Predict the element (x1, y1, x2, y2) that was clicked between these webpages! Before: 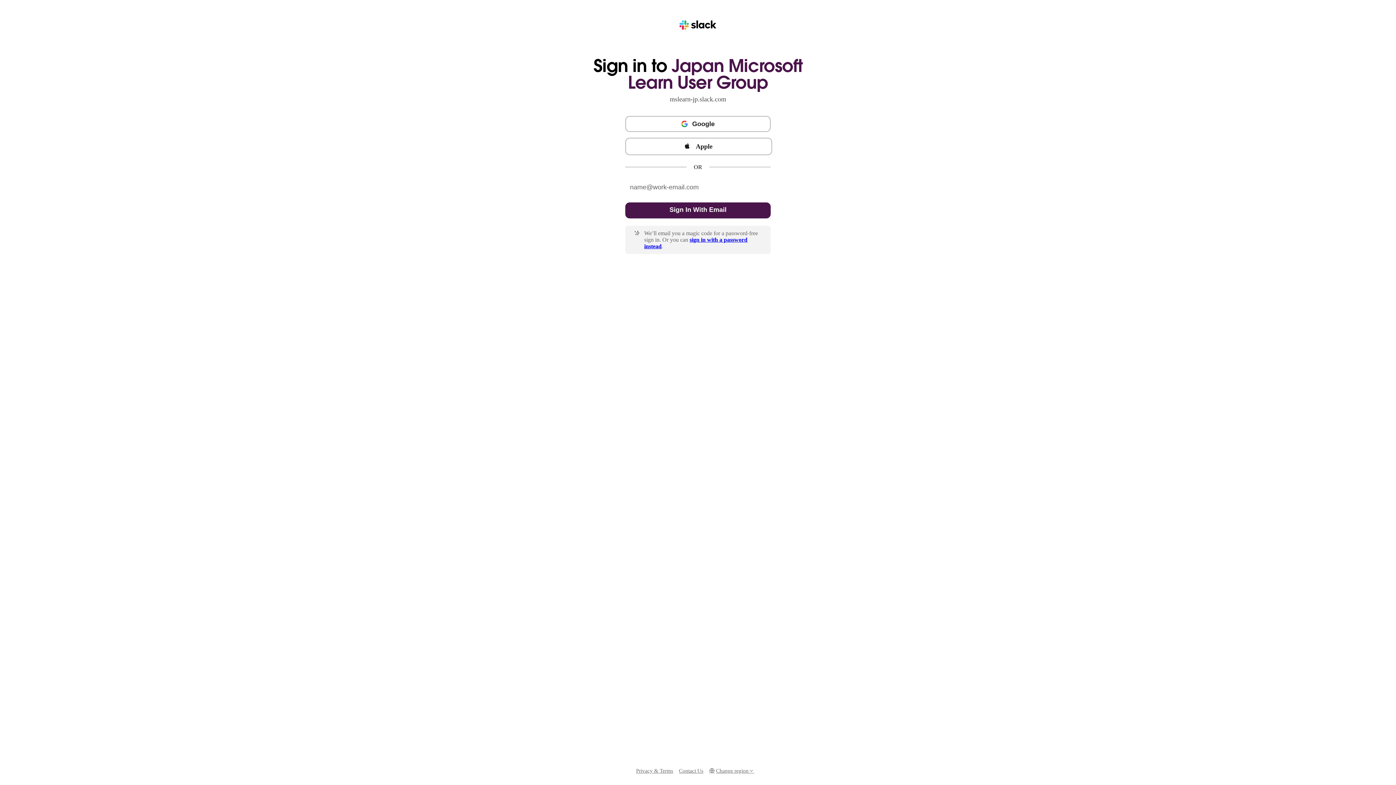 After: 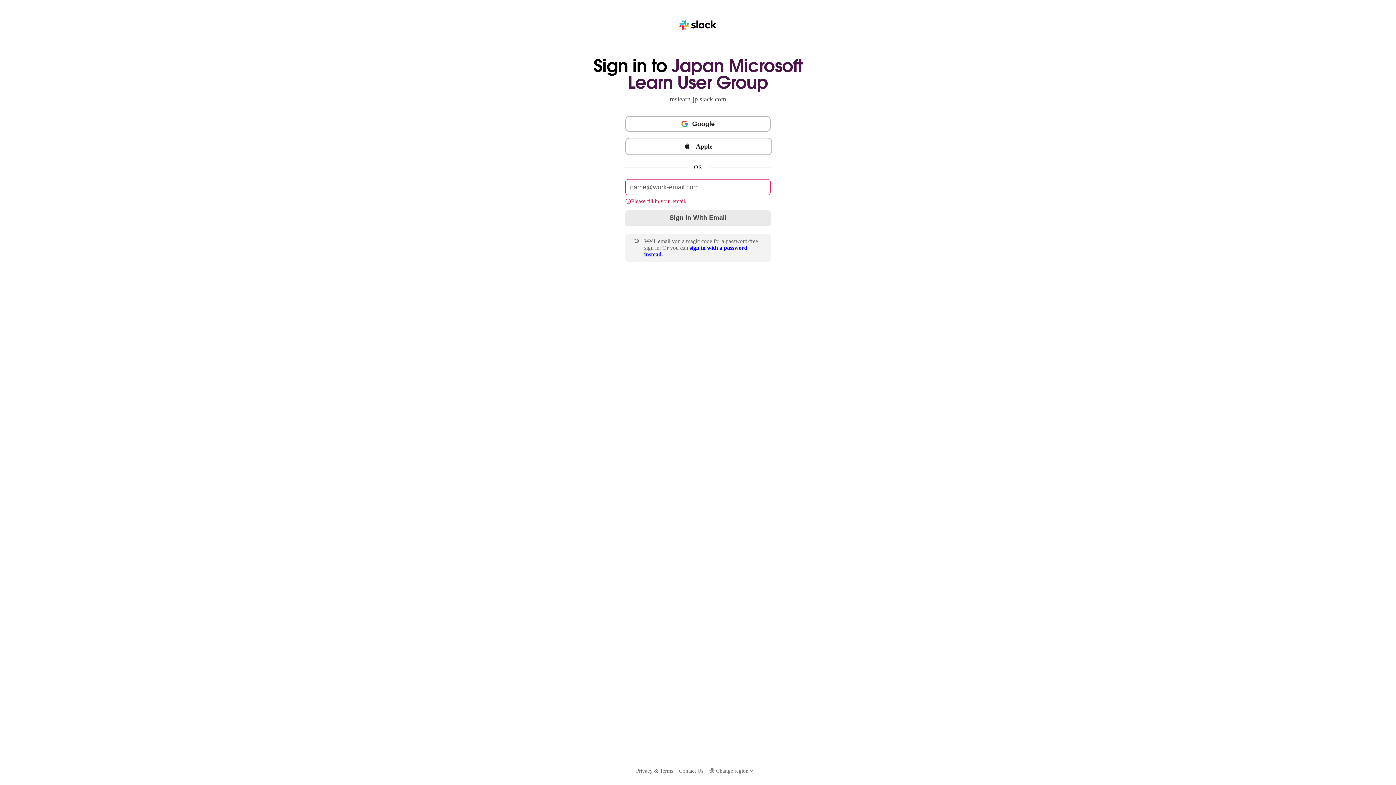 Action: bbox: (625, 202, 770, 218) label: Sign In With Email